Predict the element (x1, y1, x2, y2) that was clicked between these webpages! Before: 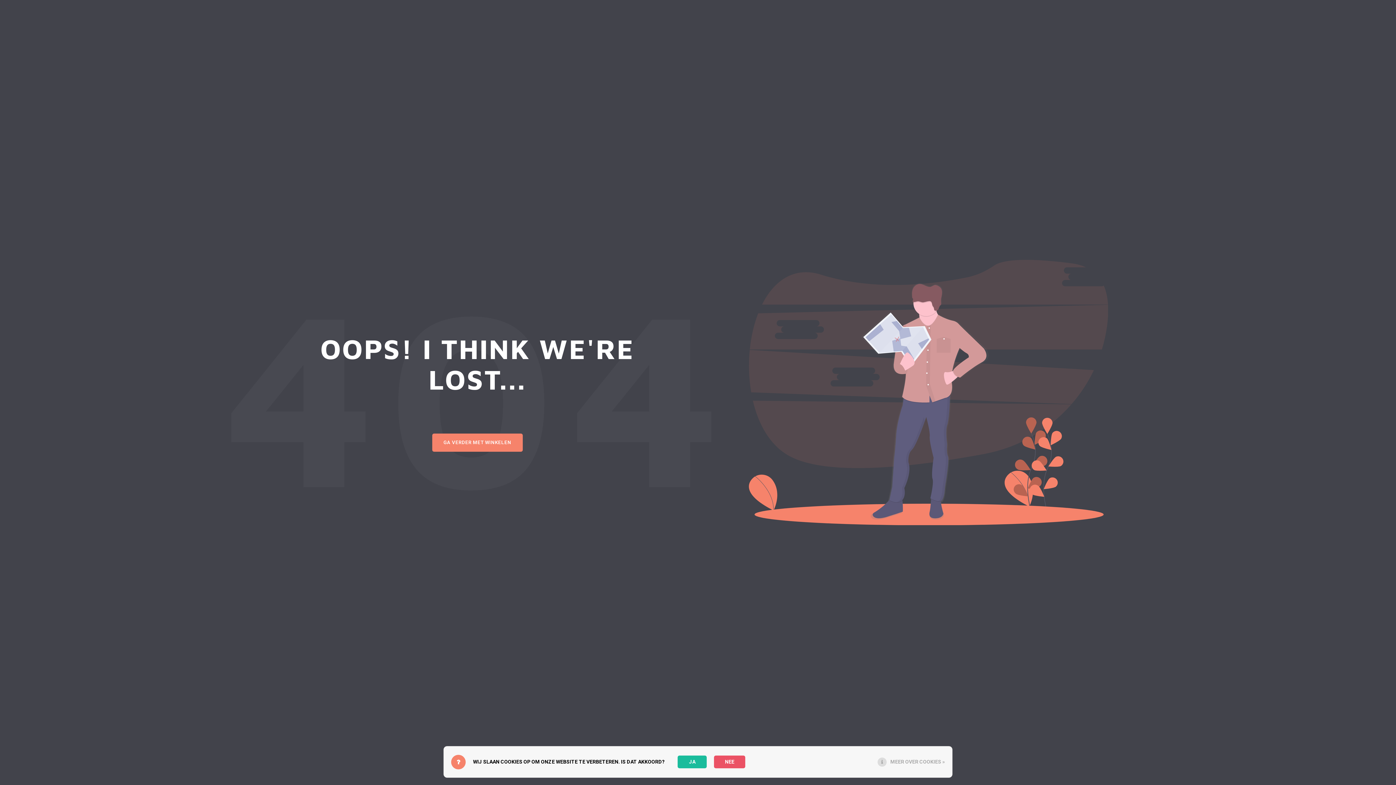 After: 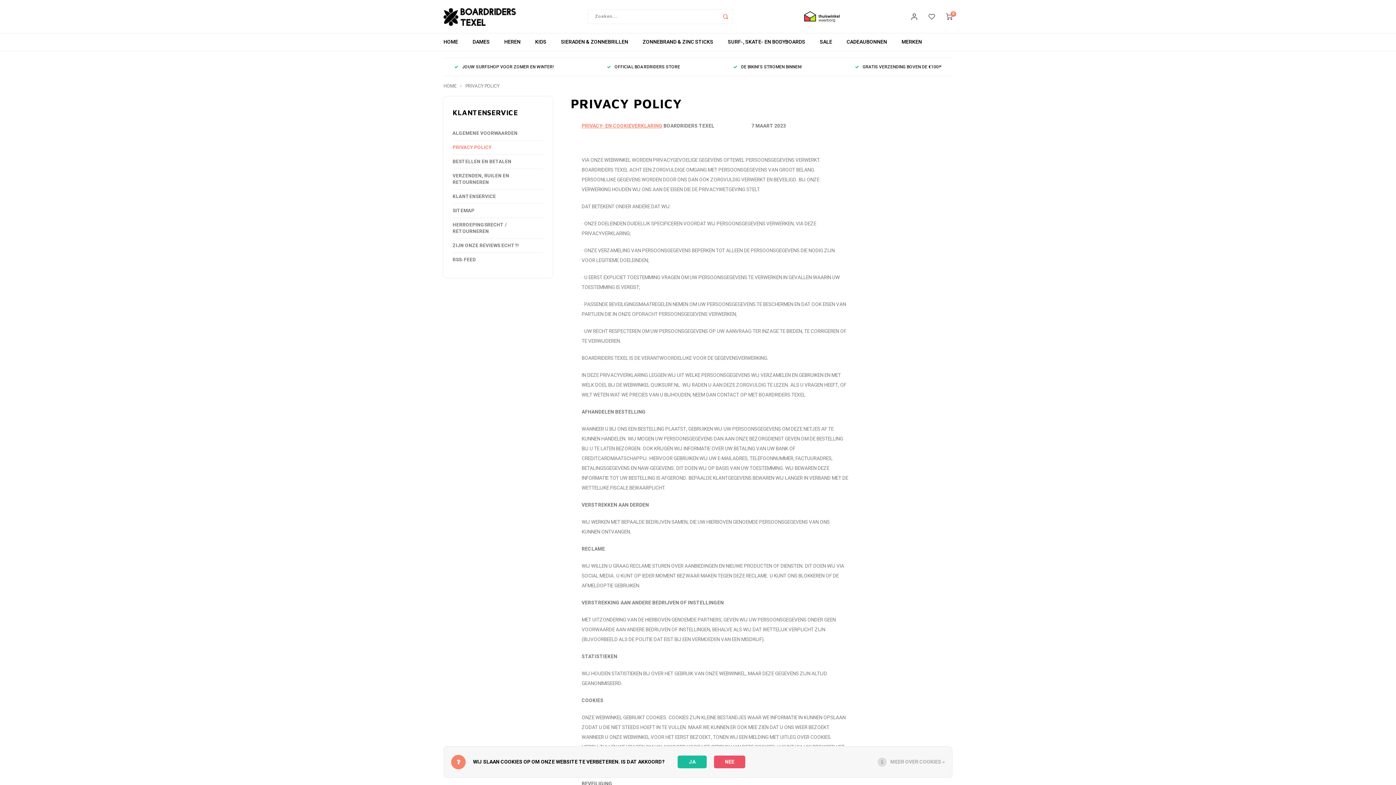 Action: label: MEER OVER COOKIES » bbox: (890, 758, 945, 766)